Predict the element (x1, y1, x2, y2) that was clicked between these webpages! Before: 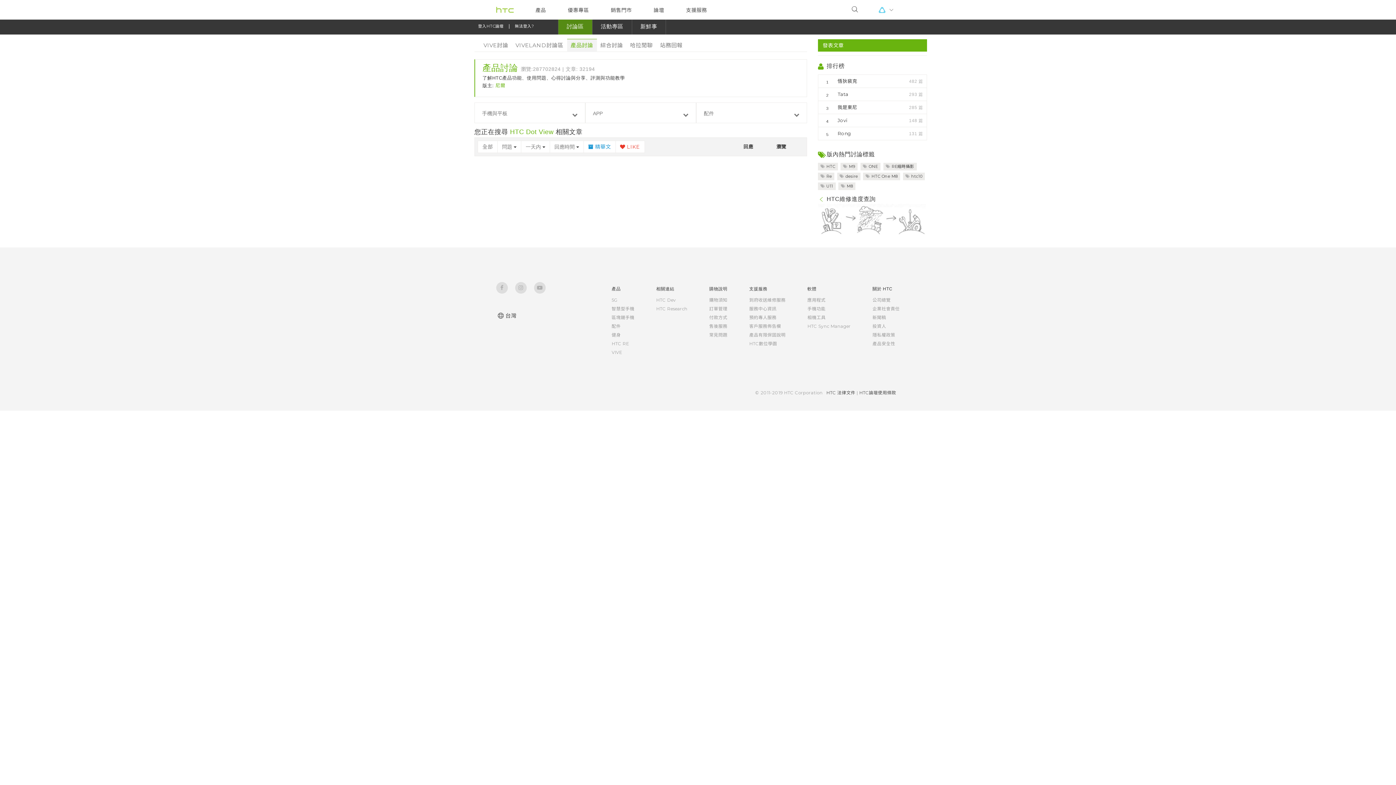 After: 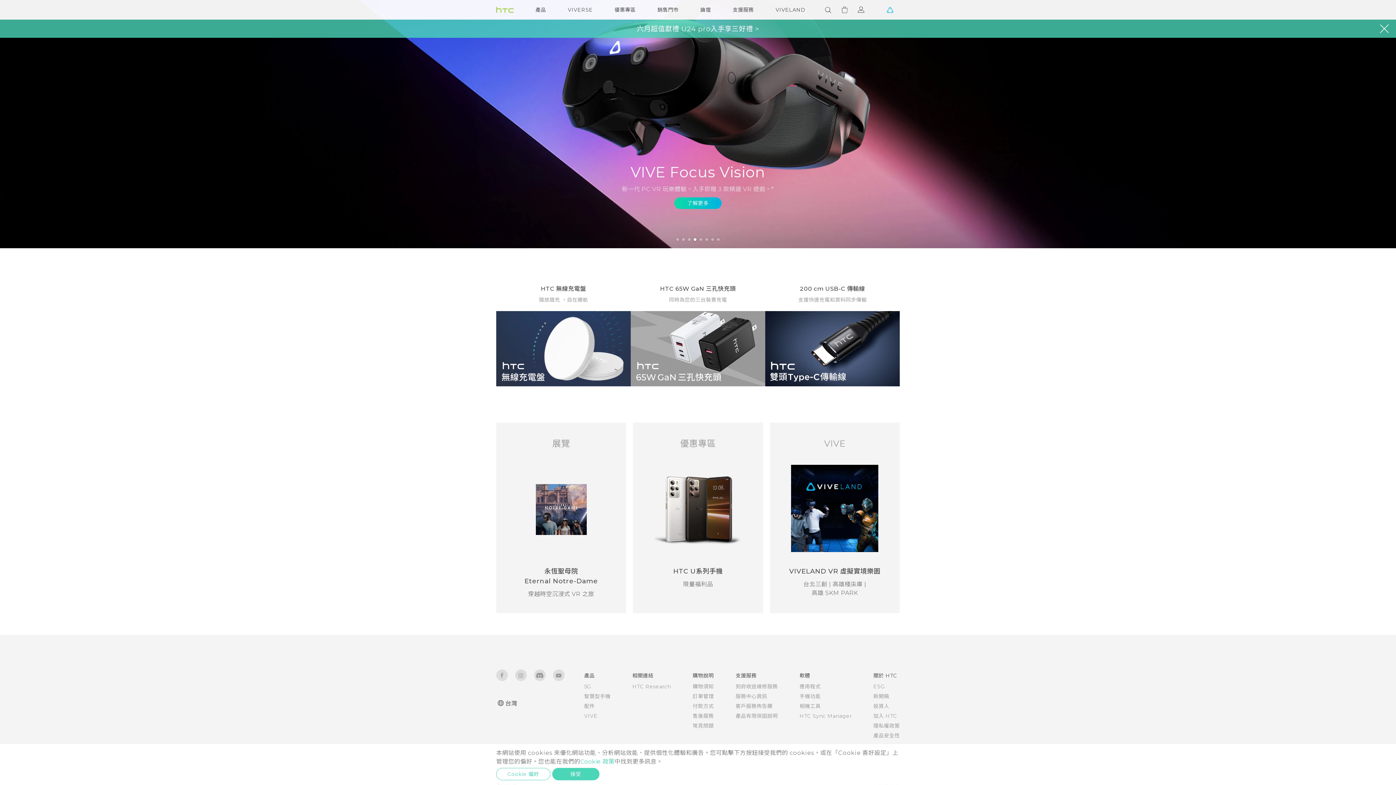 Action: label: HTC
                                                RE bbox: (611, 341, 629, 346)